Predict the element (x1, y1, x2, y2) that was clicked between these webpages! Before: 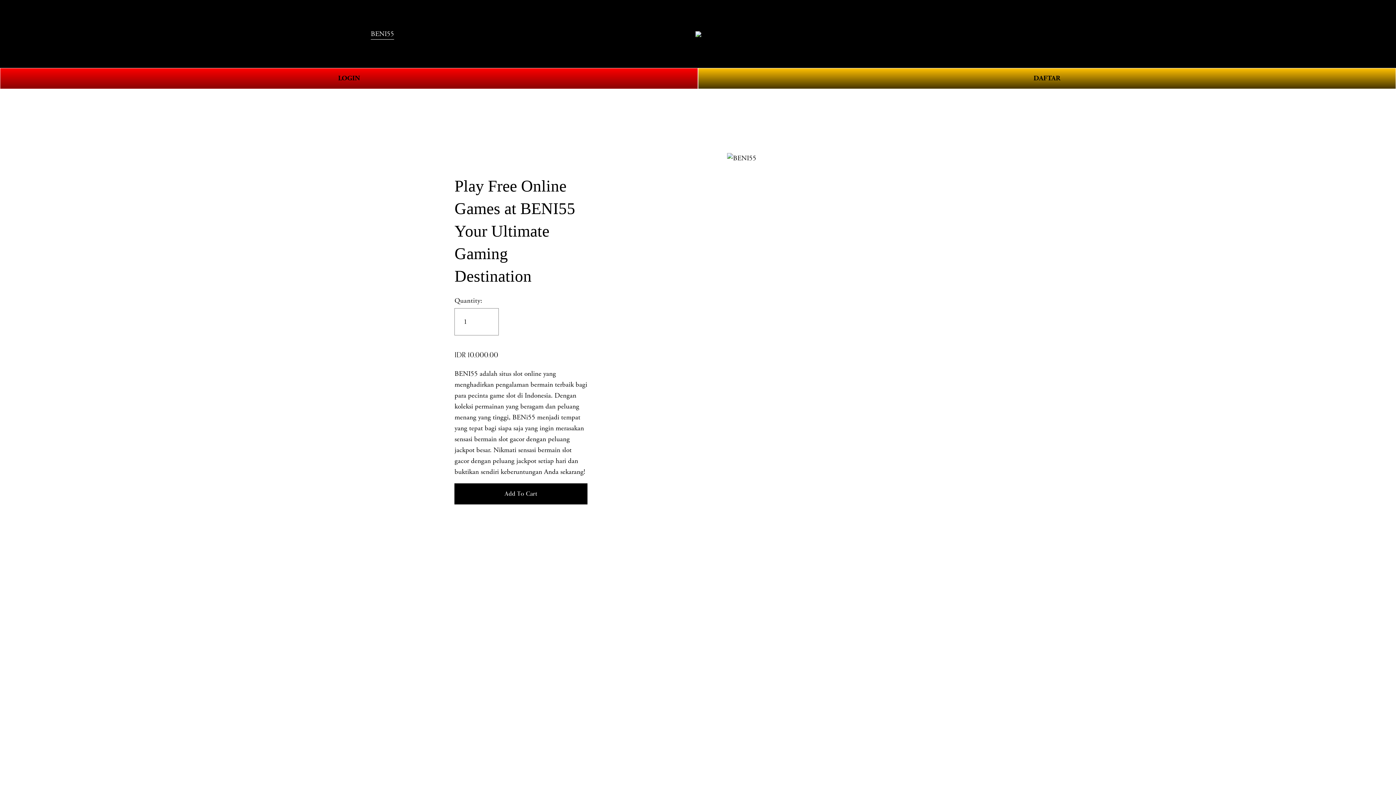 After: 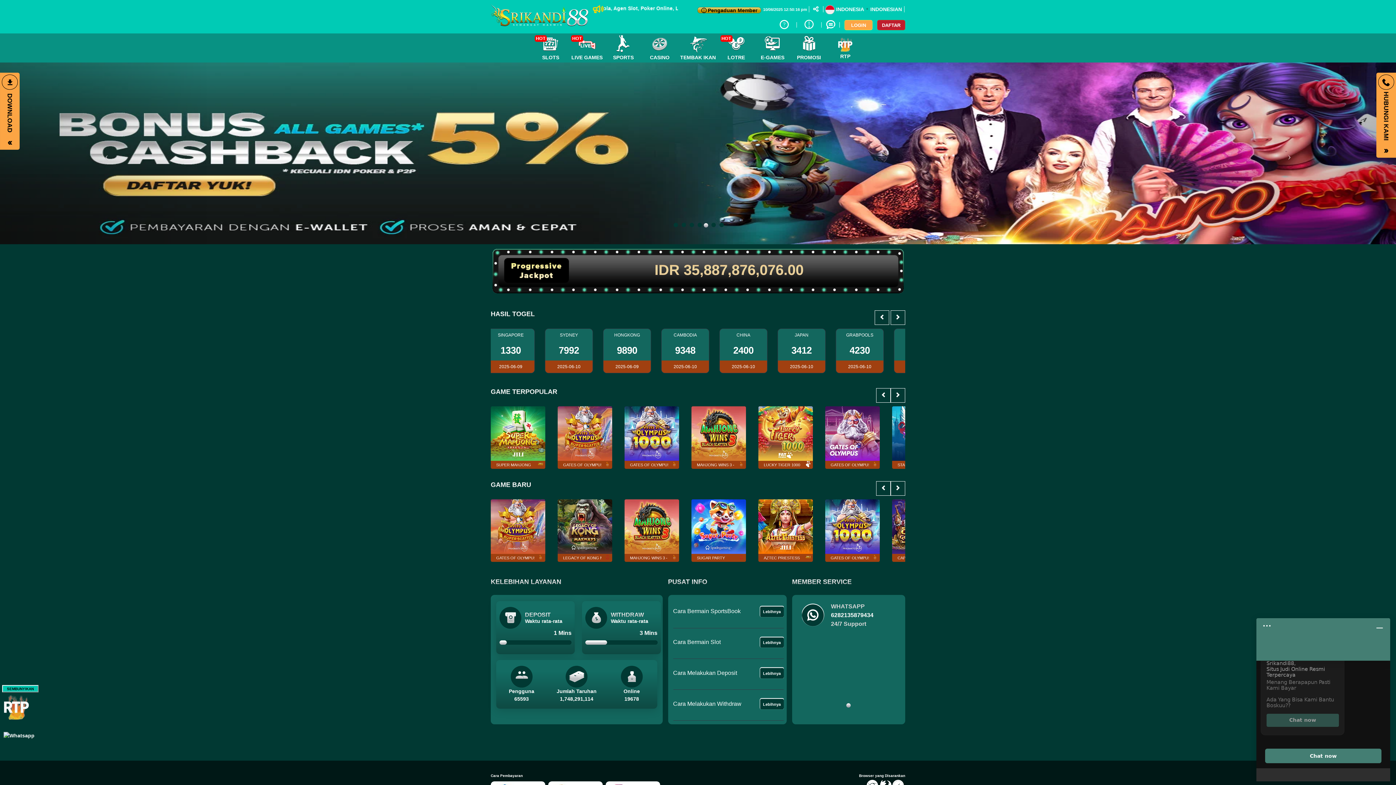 Action: bbox: (0, 68, 698, 89) label: LOGIN